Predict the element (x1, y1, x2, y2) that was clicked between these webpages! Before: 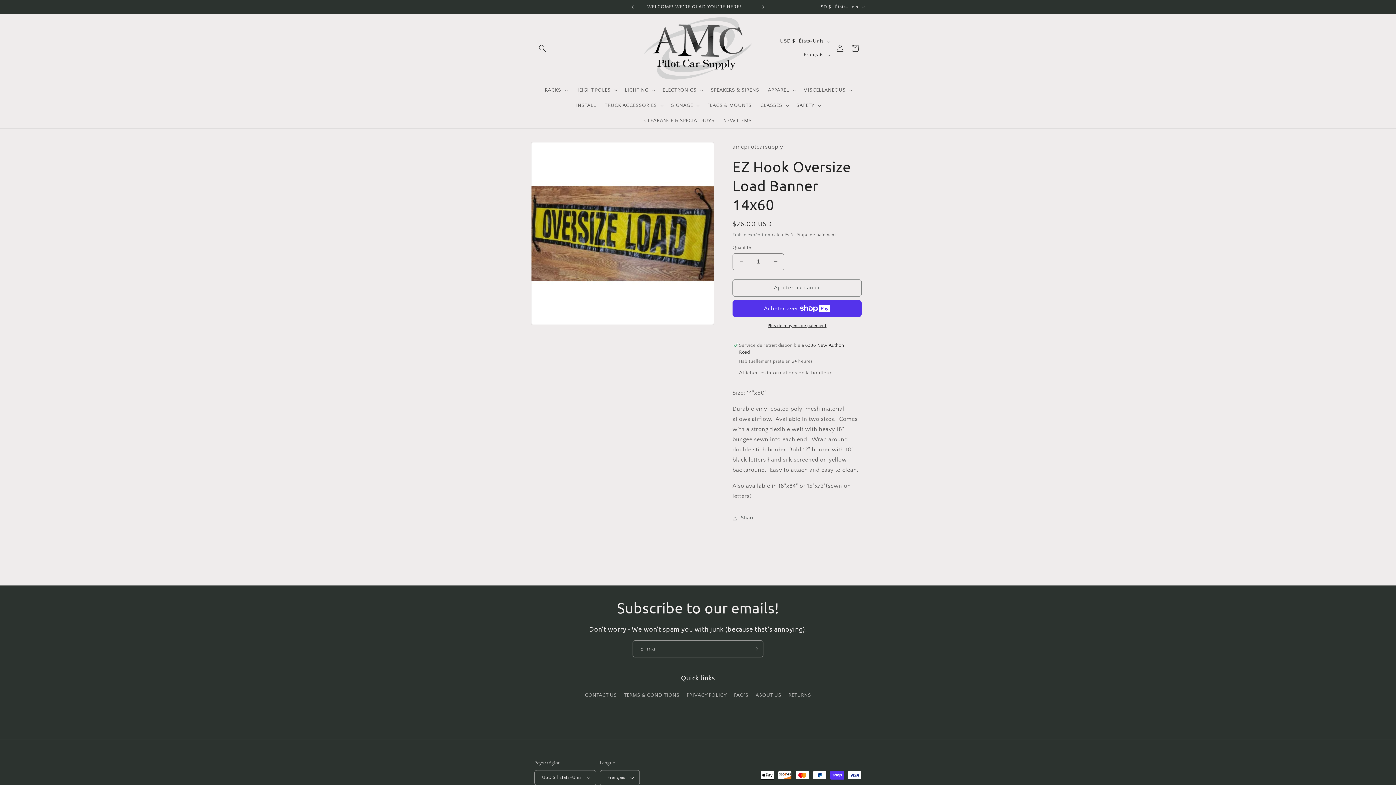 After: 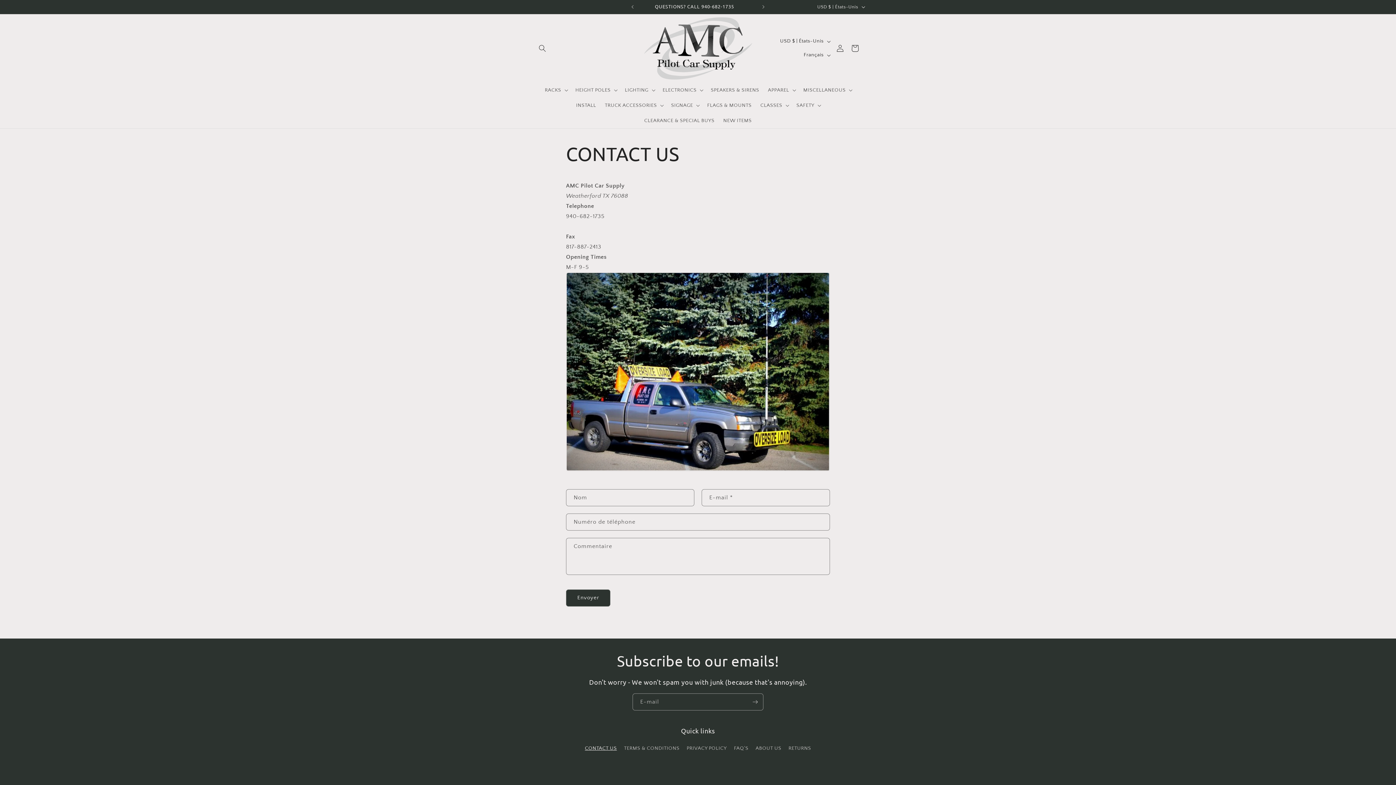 Action: bbox: (585, 691, 617, 702) label: CONTACT US